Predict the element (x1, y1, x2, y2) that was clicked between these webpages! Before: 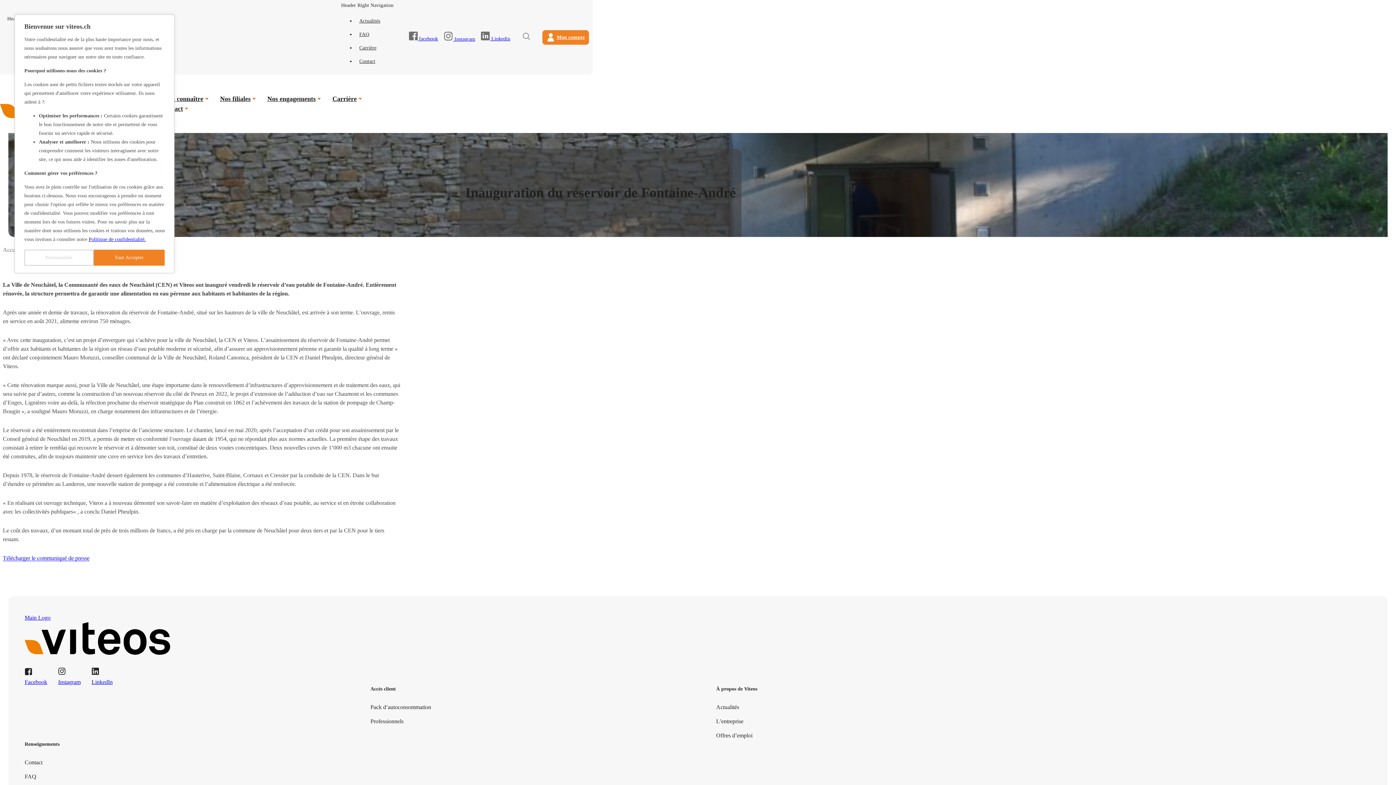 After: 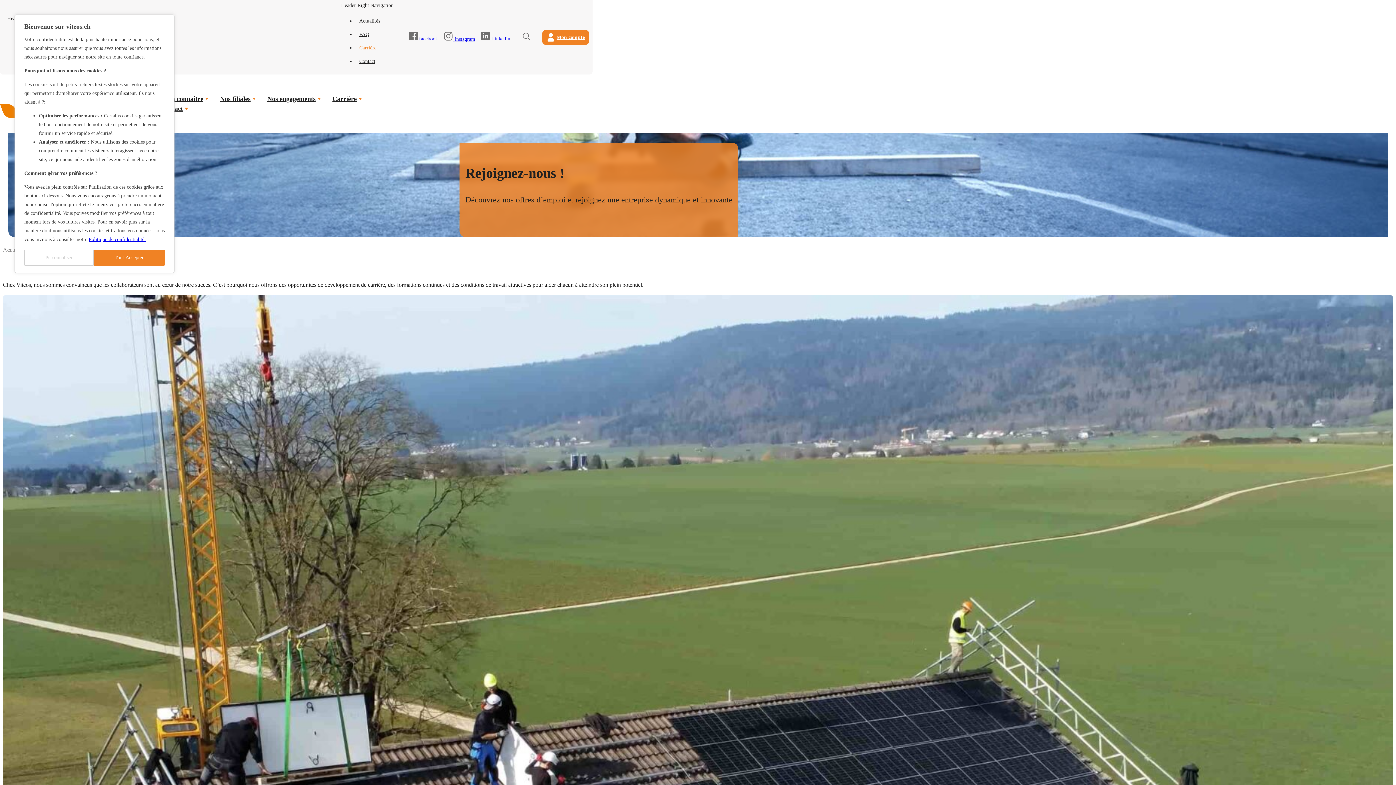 Action: label: Carrière bbox: (359, 45, 376, 50)